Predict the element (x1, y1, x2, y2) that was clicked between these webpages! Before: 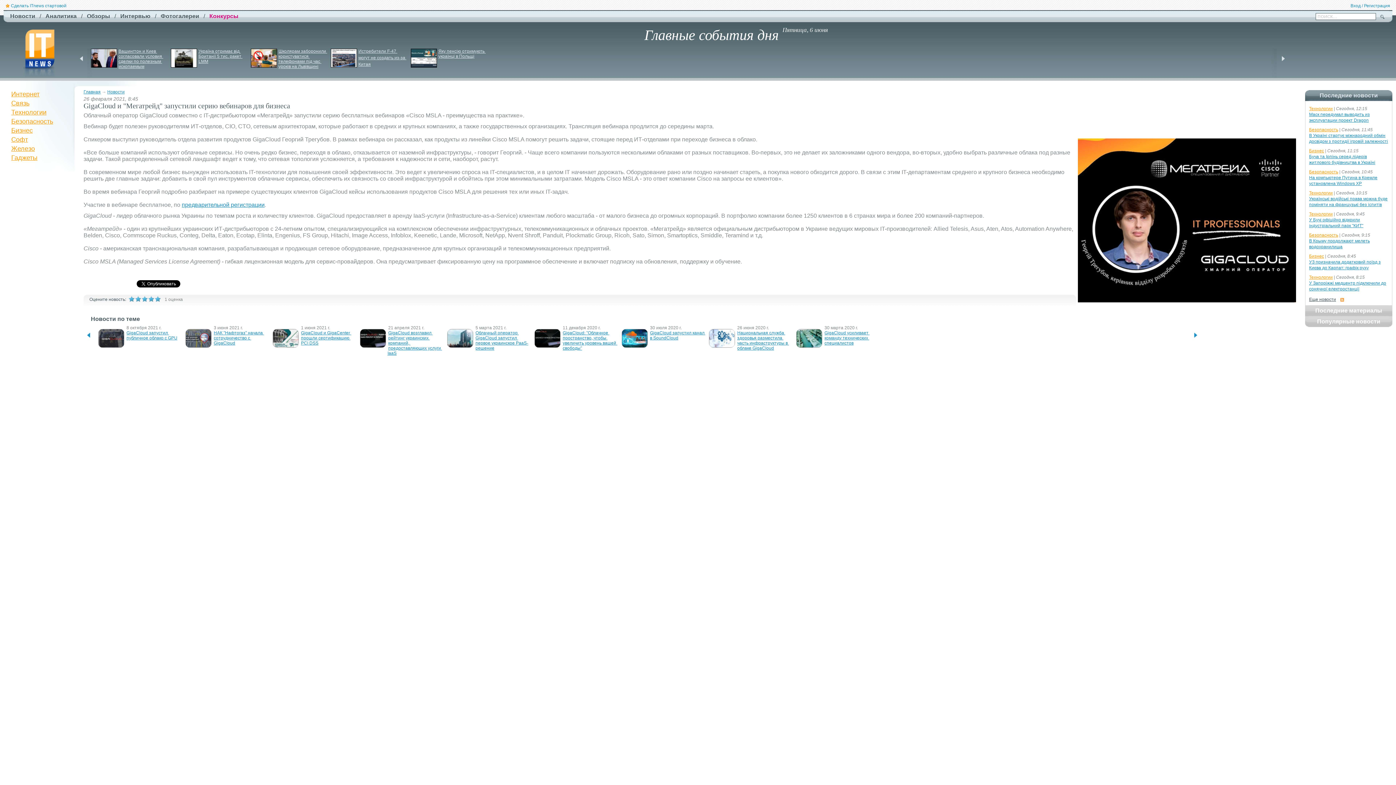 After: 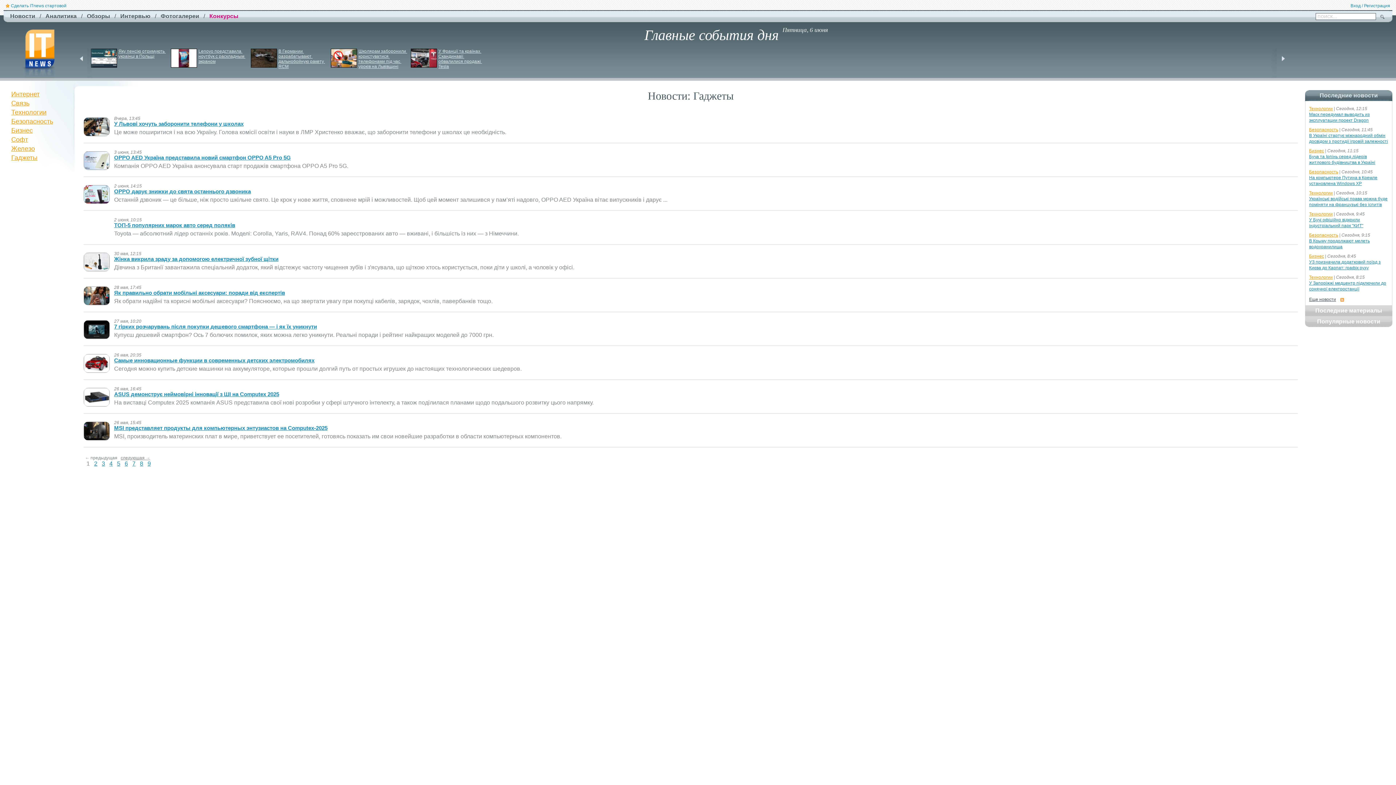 Action: label: Гаджеты bbox: (5, 154, 37, 161)